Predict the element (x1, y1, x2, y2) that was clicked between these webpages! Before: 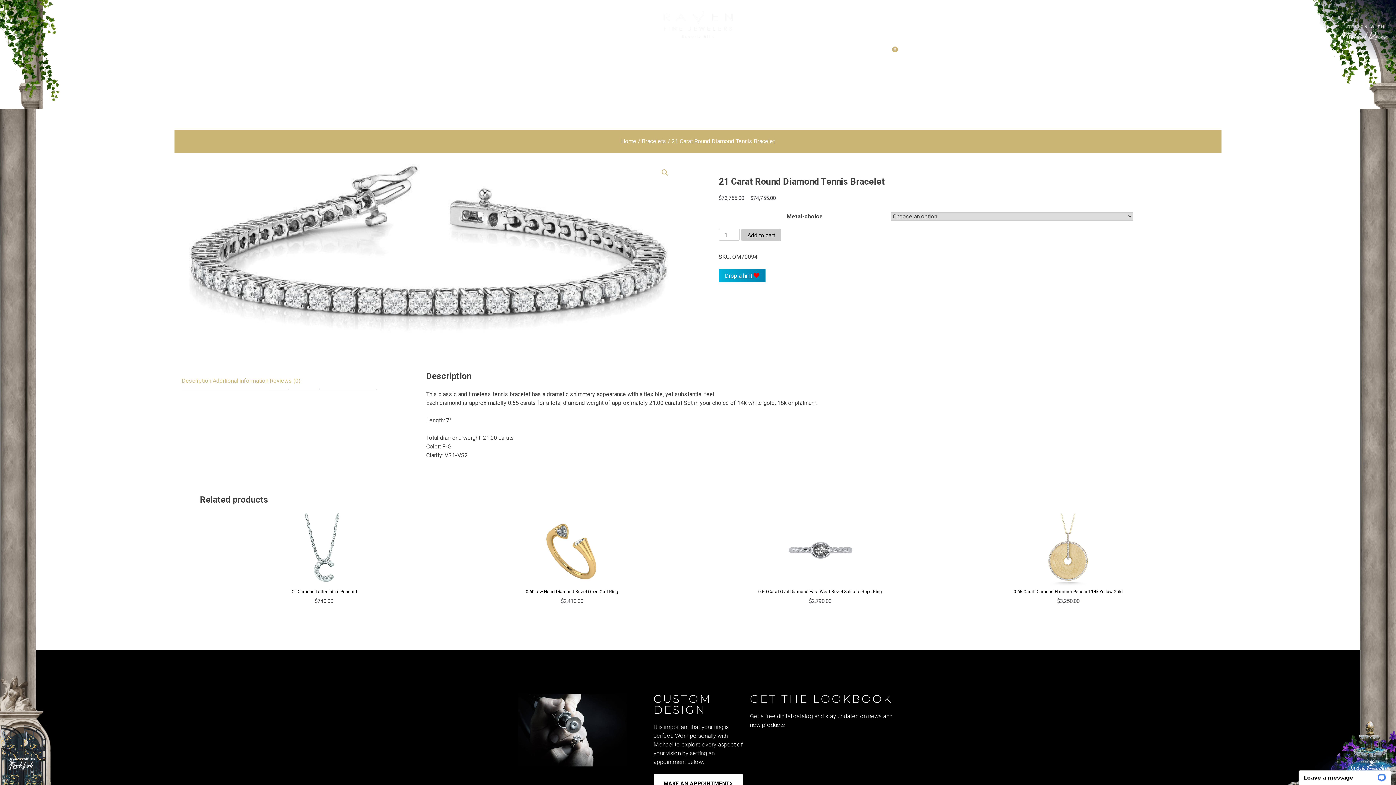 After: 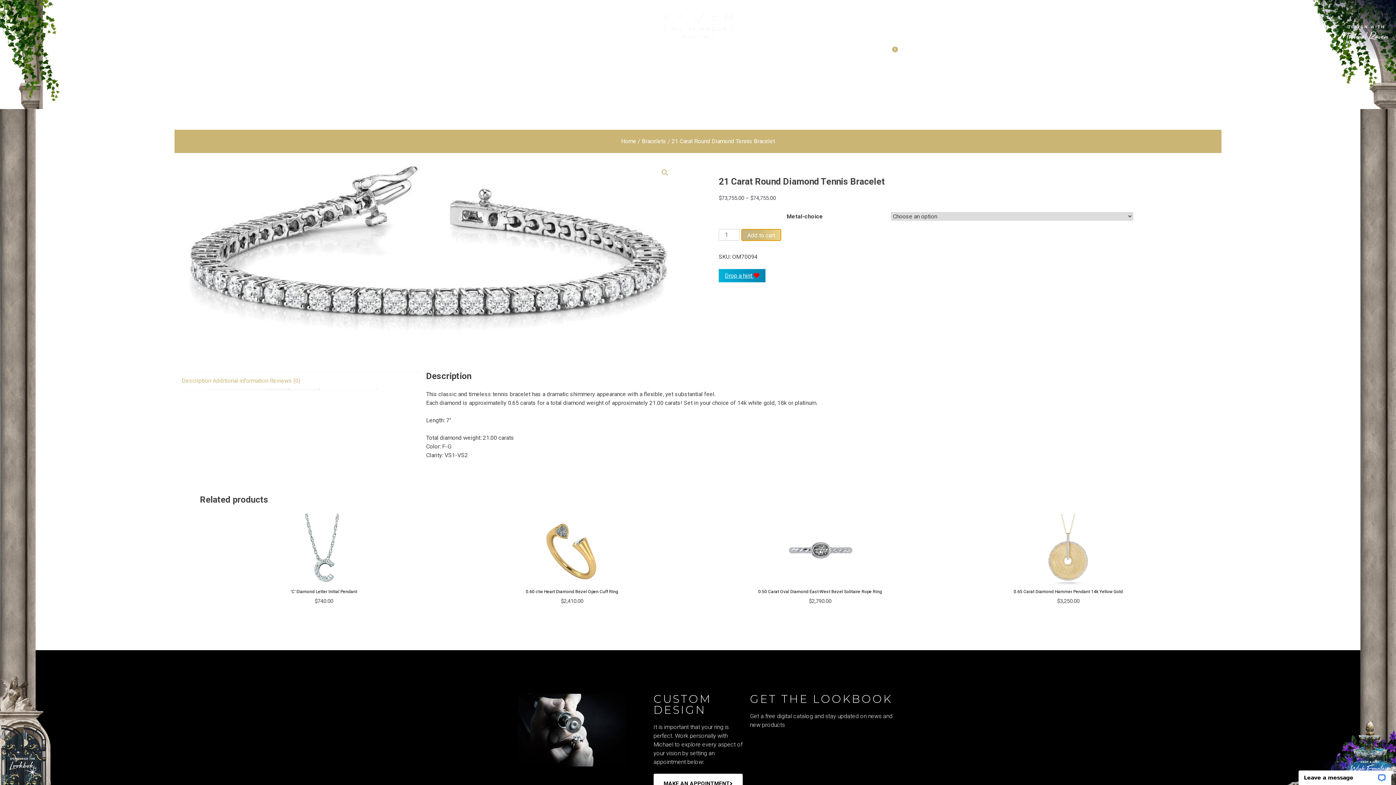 Action: label: Add to cart bbox: (741, 228, 781, 241)